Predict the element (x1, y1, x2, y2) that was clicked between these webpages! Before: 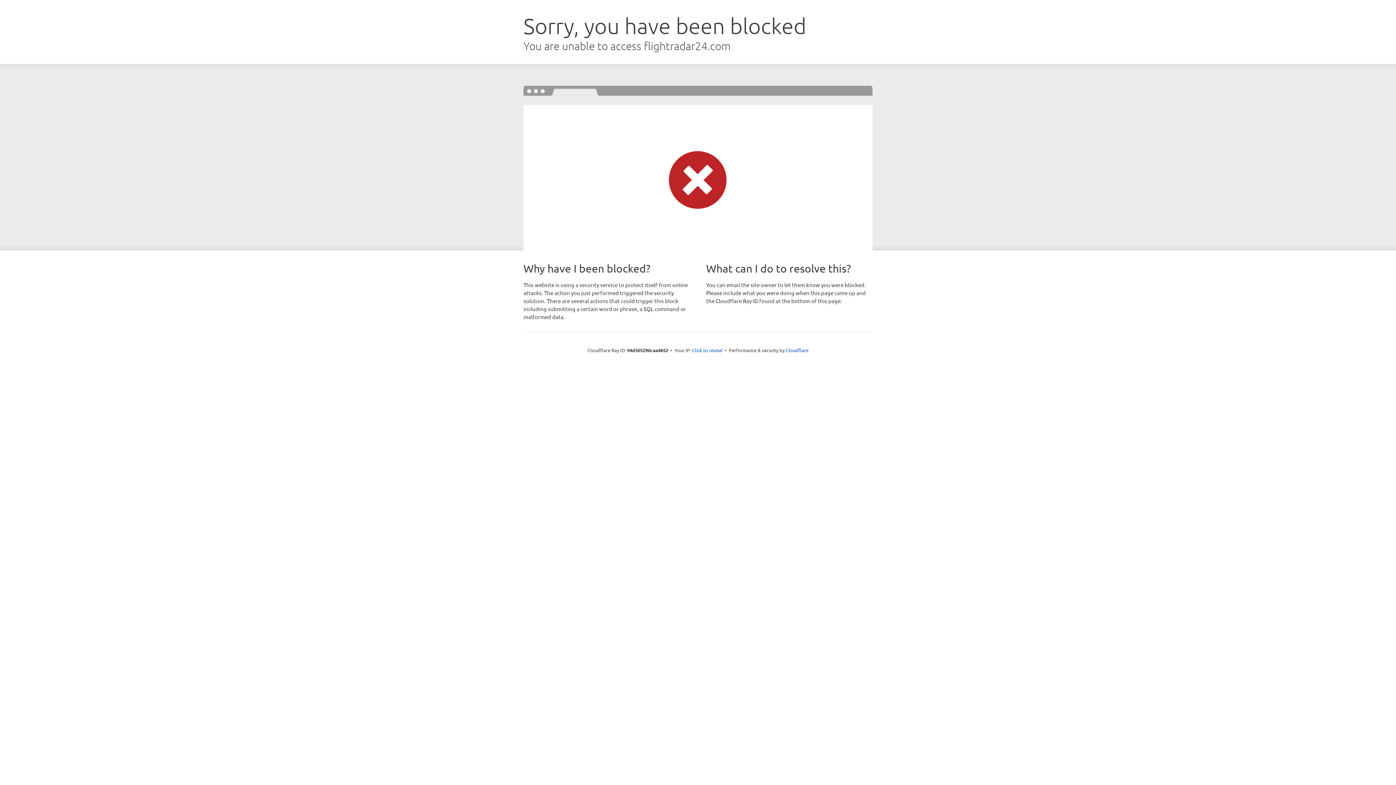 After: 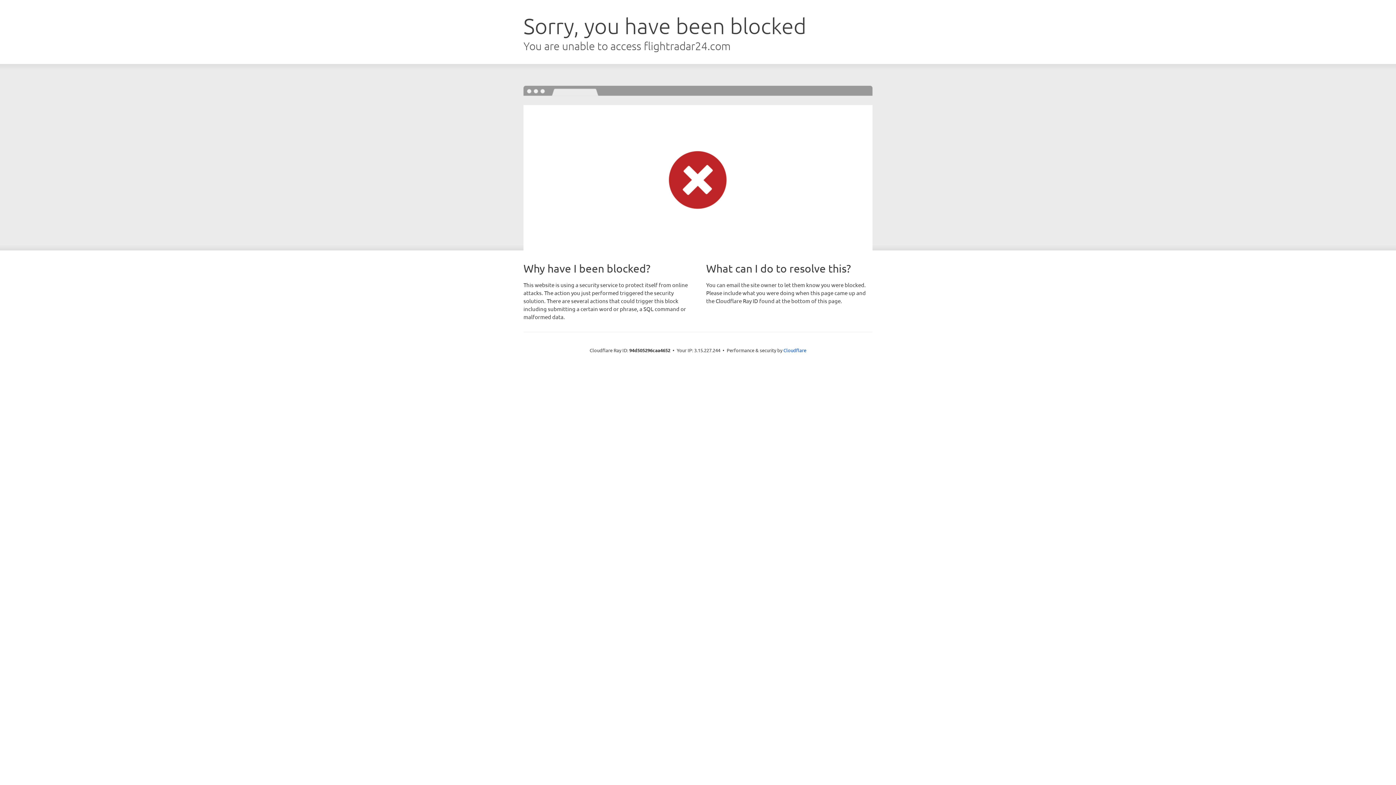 Action: bbox: (692, 346, 722, 353) label: Click to reveal